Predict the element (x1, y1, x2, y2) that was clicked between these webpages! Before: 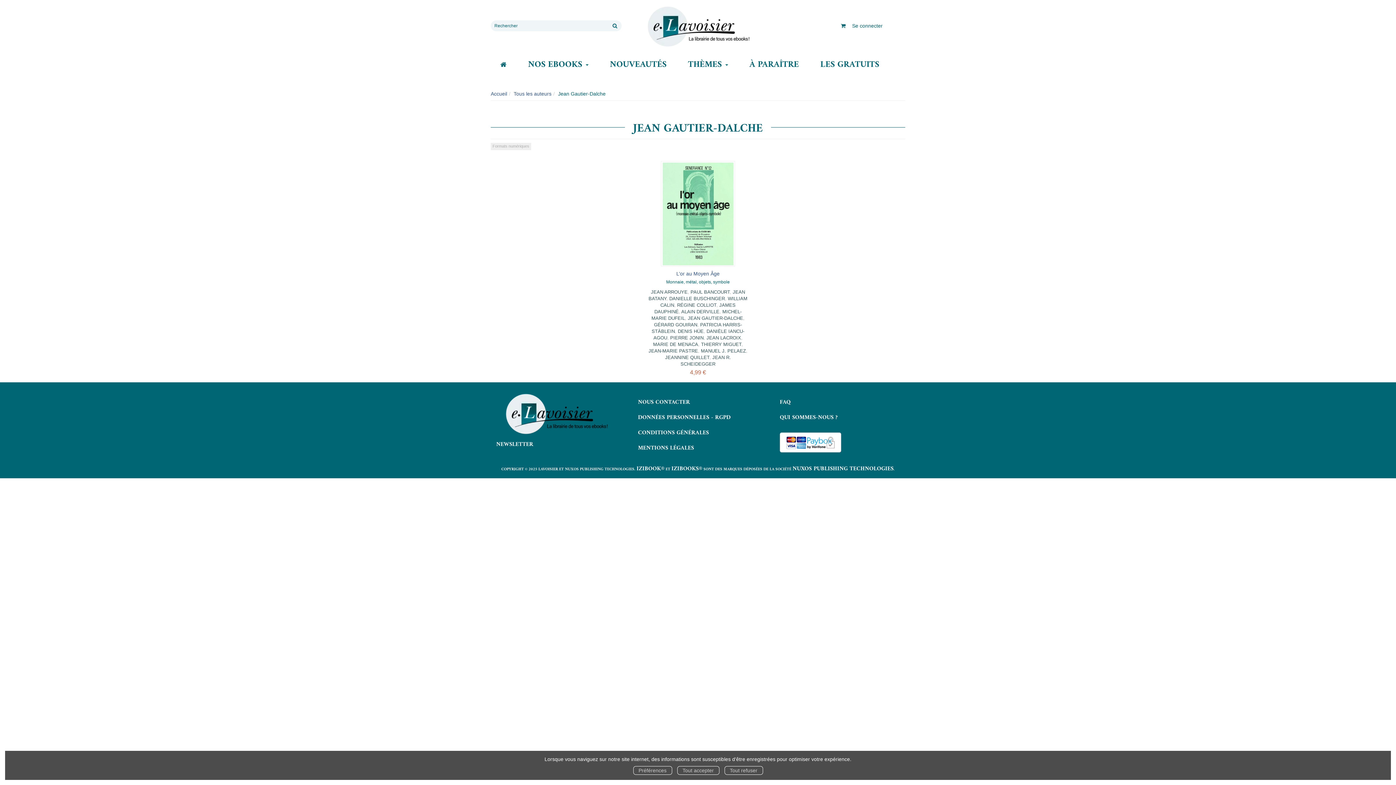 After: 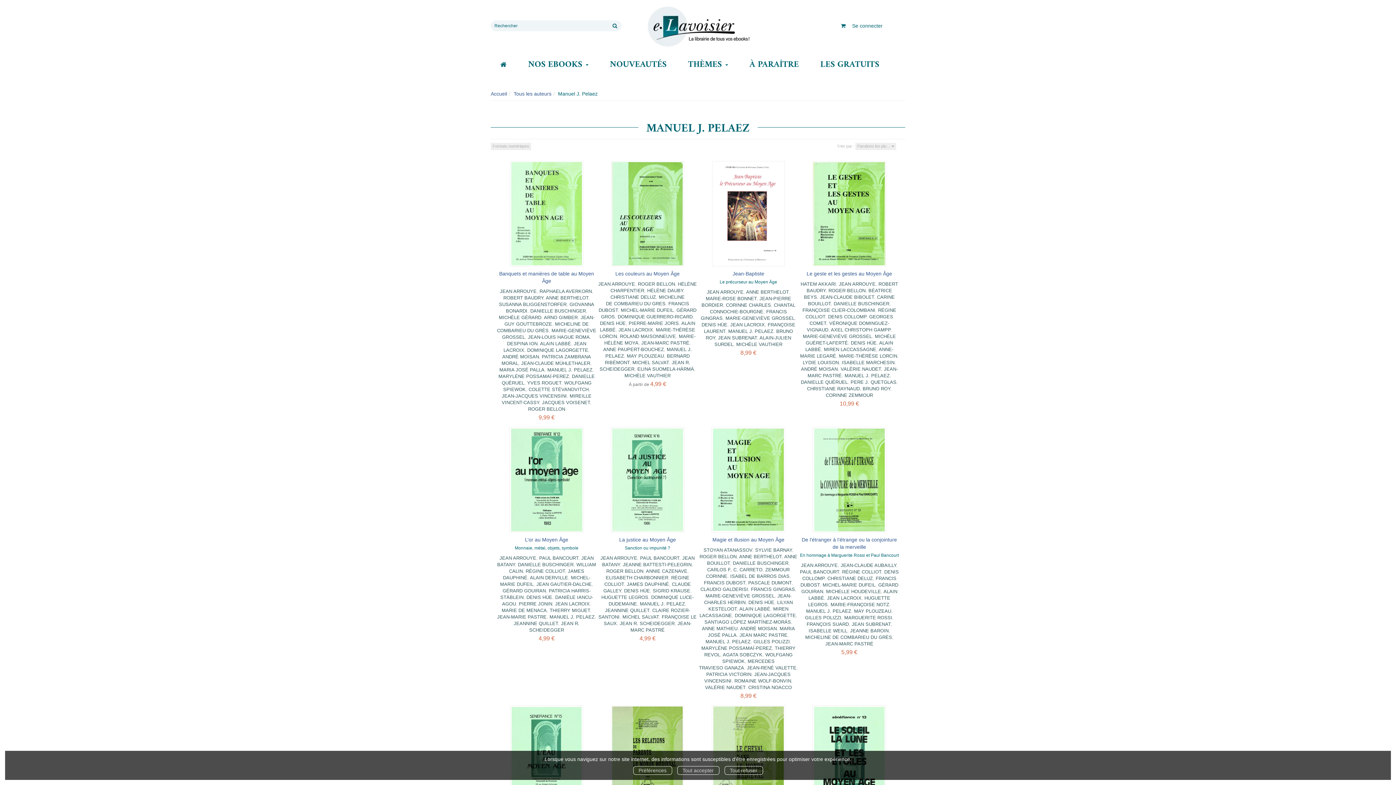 Action: bbox: (701, 348, 746, 353) label: MANUEL J. PELAEZ